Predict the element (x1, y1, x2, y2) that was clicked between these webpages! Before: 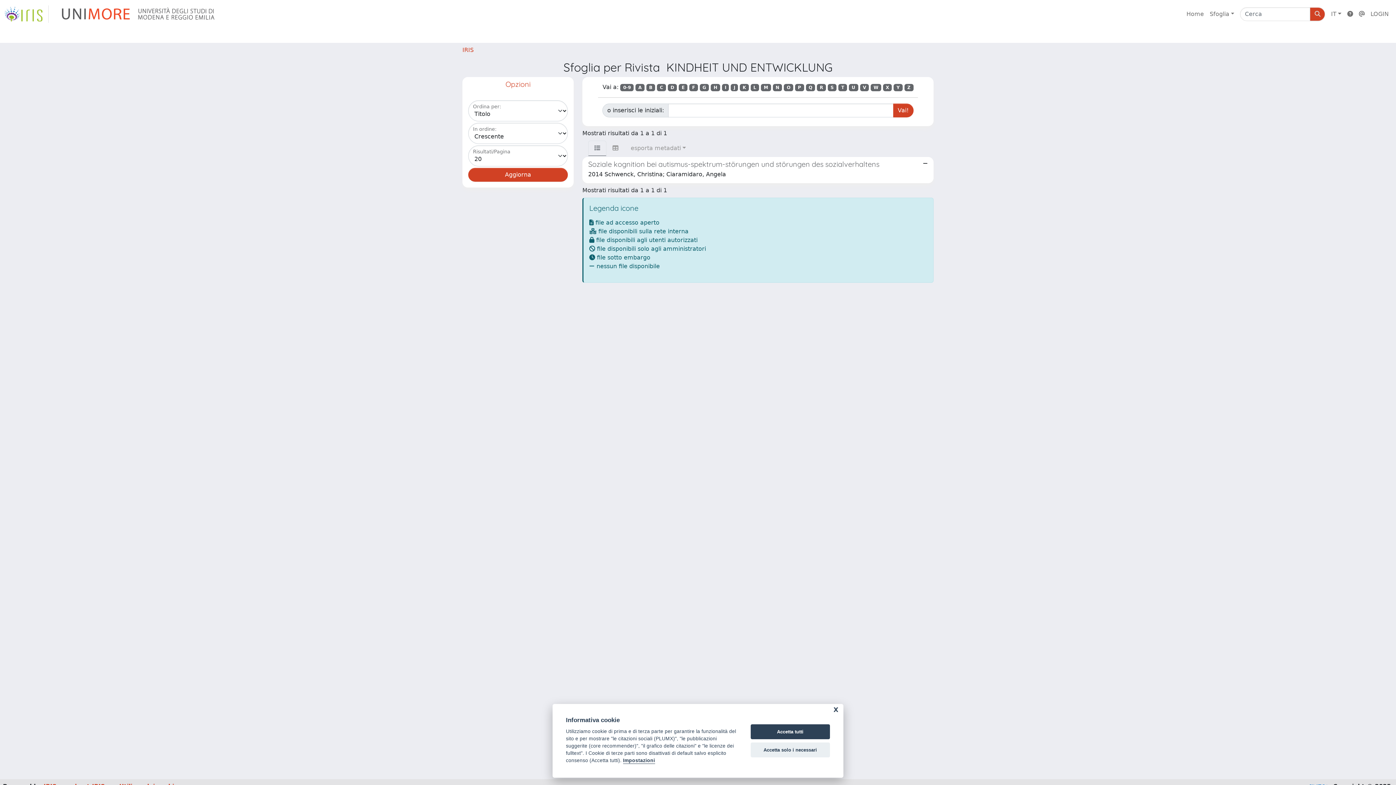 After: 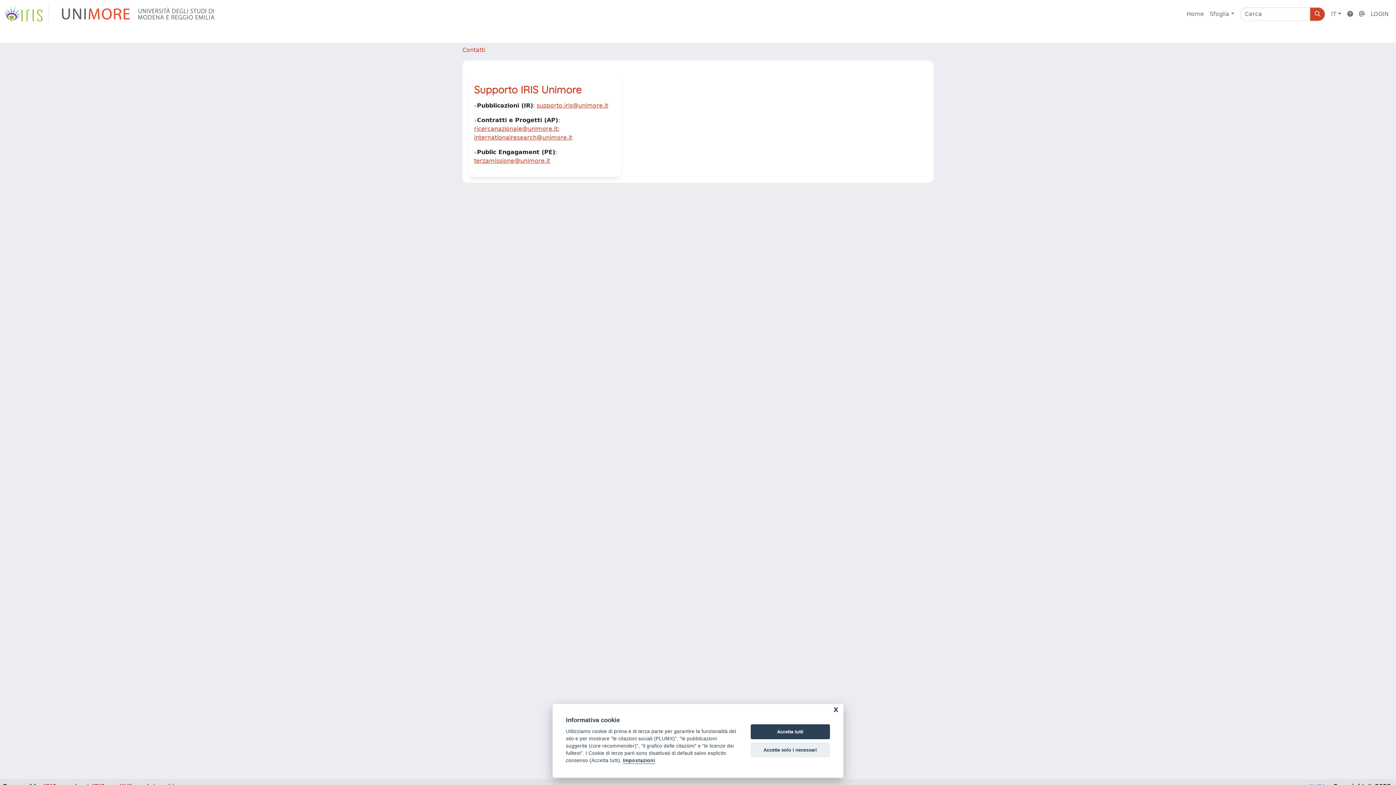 Action: bbox: (1356, 6, 1368, 21)